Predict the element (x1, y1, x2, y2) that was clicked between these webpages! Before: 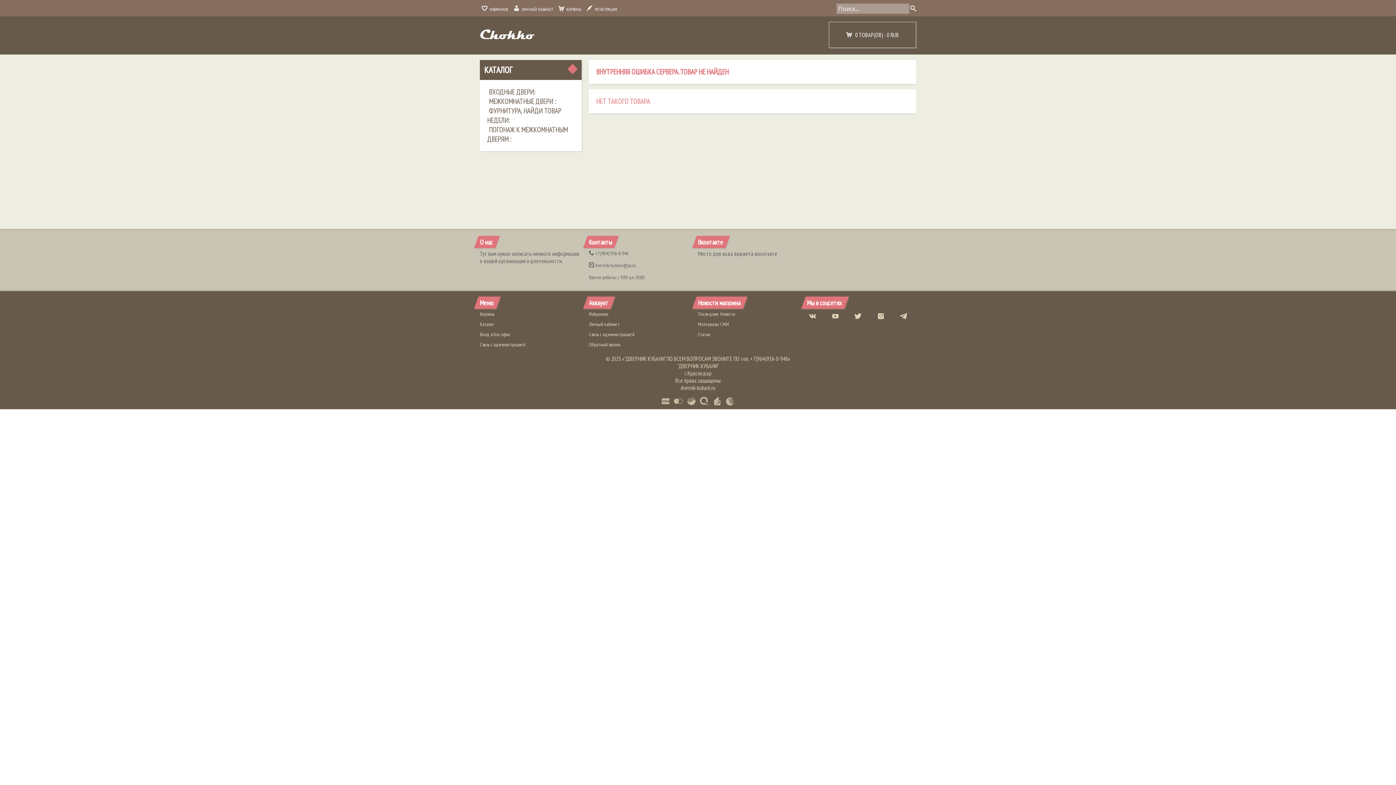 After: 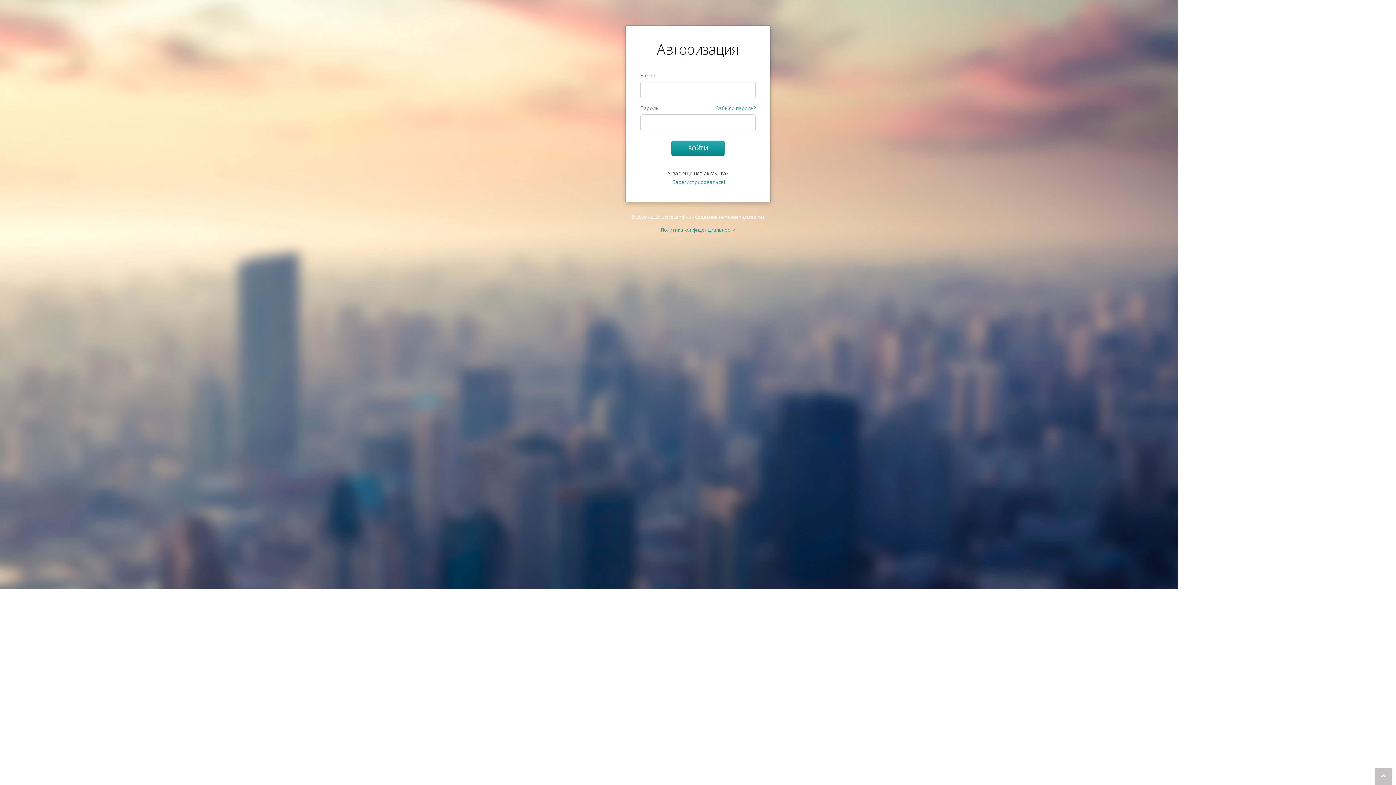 Action: label: Вход в бэк-офис bbox: (480, 331, 510, 337)